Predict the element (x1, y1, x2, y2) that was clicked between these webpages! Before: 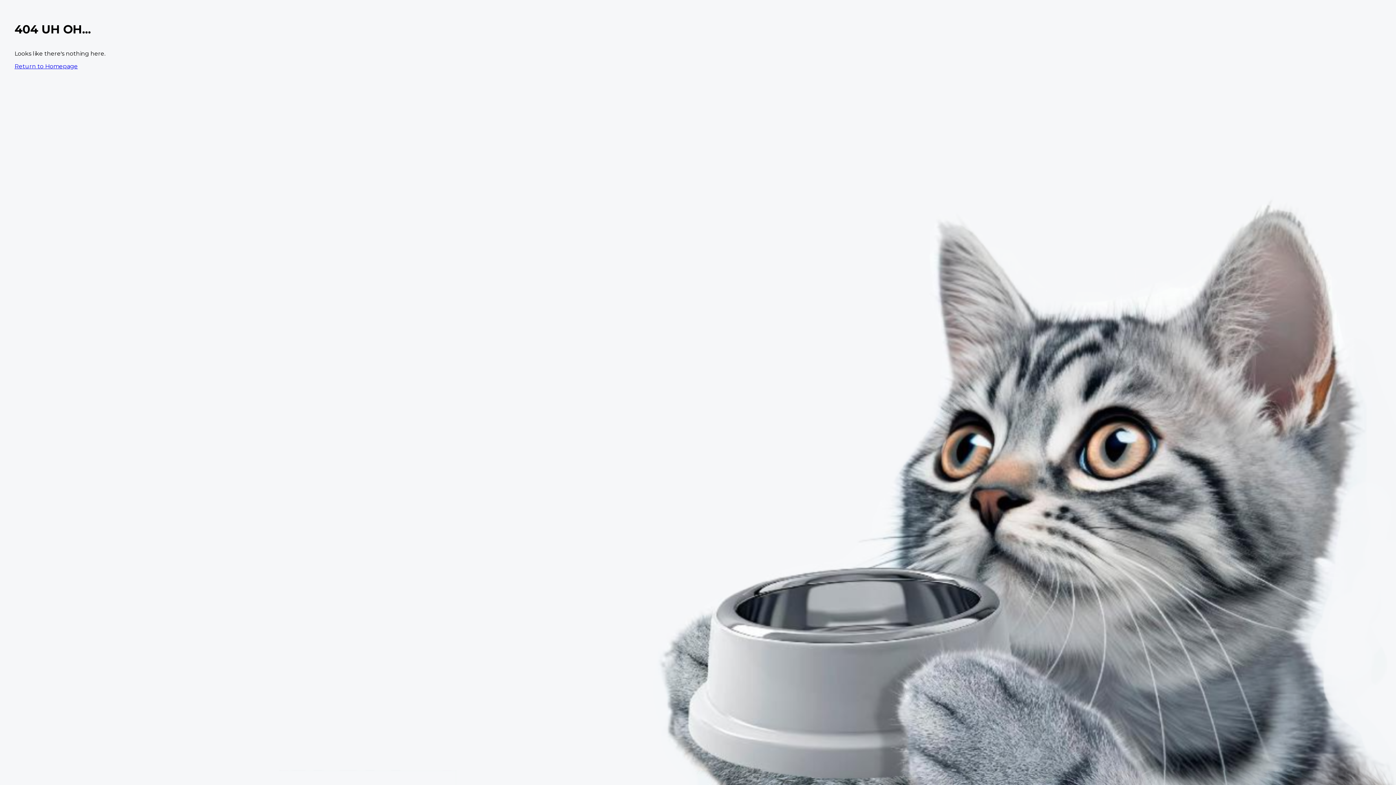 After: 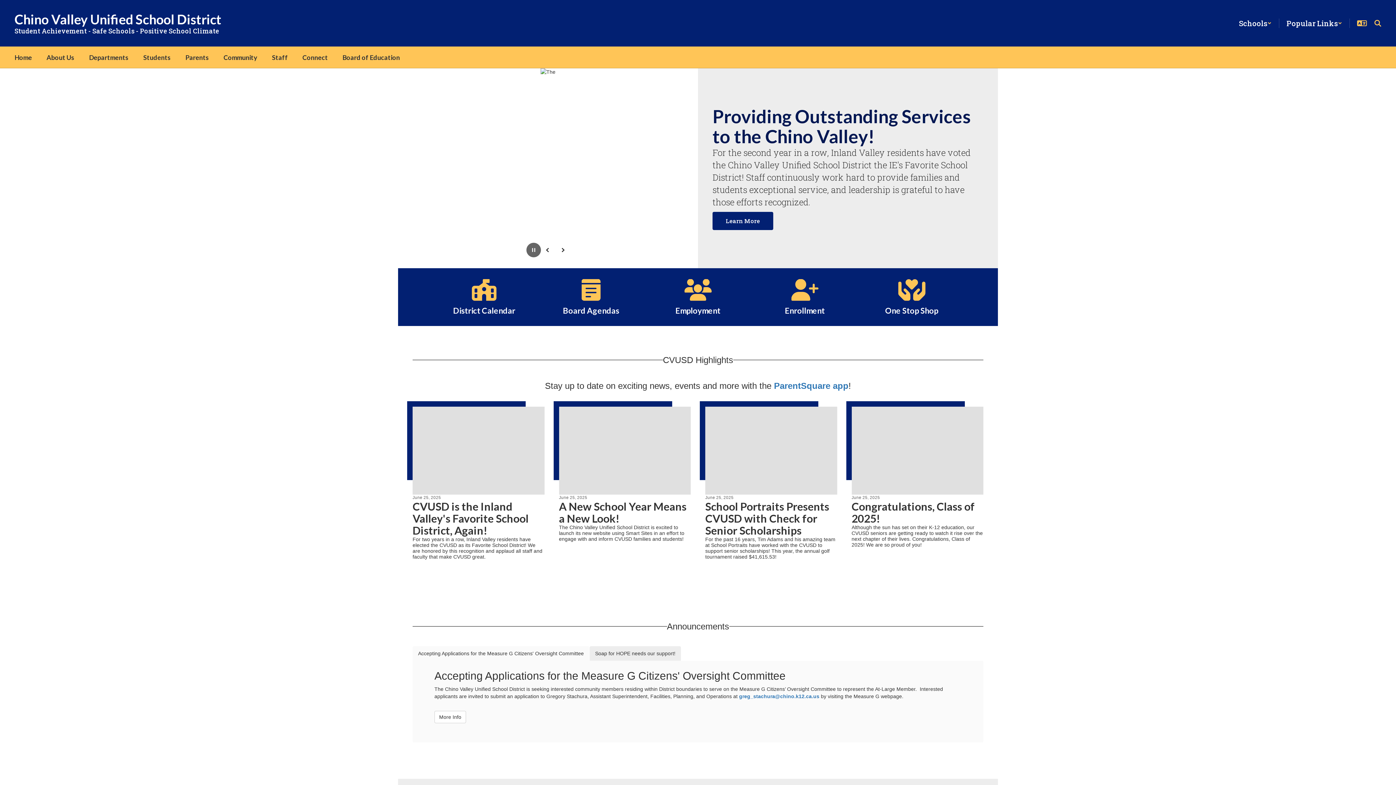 Action: bbox: (14, 62, 77, 69) label: Return to Homepage